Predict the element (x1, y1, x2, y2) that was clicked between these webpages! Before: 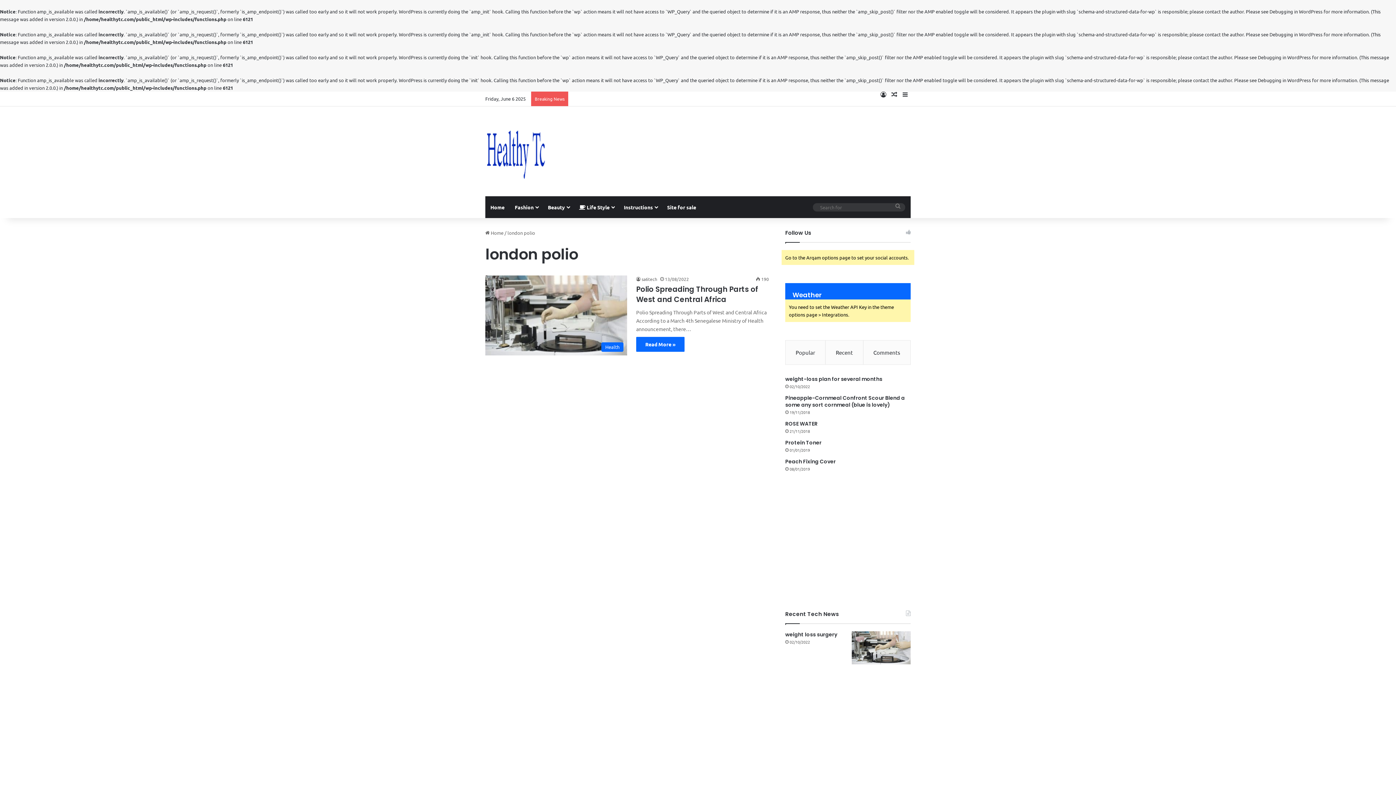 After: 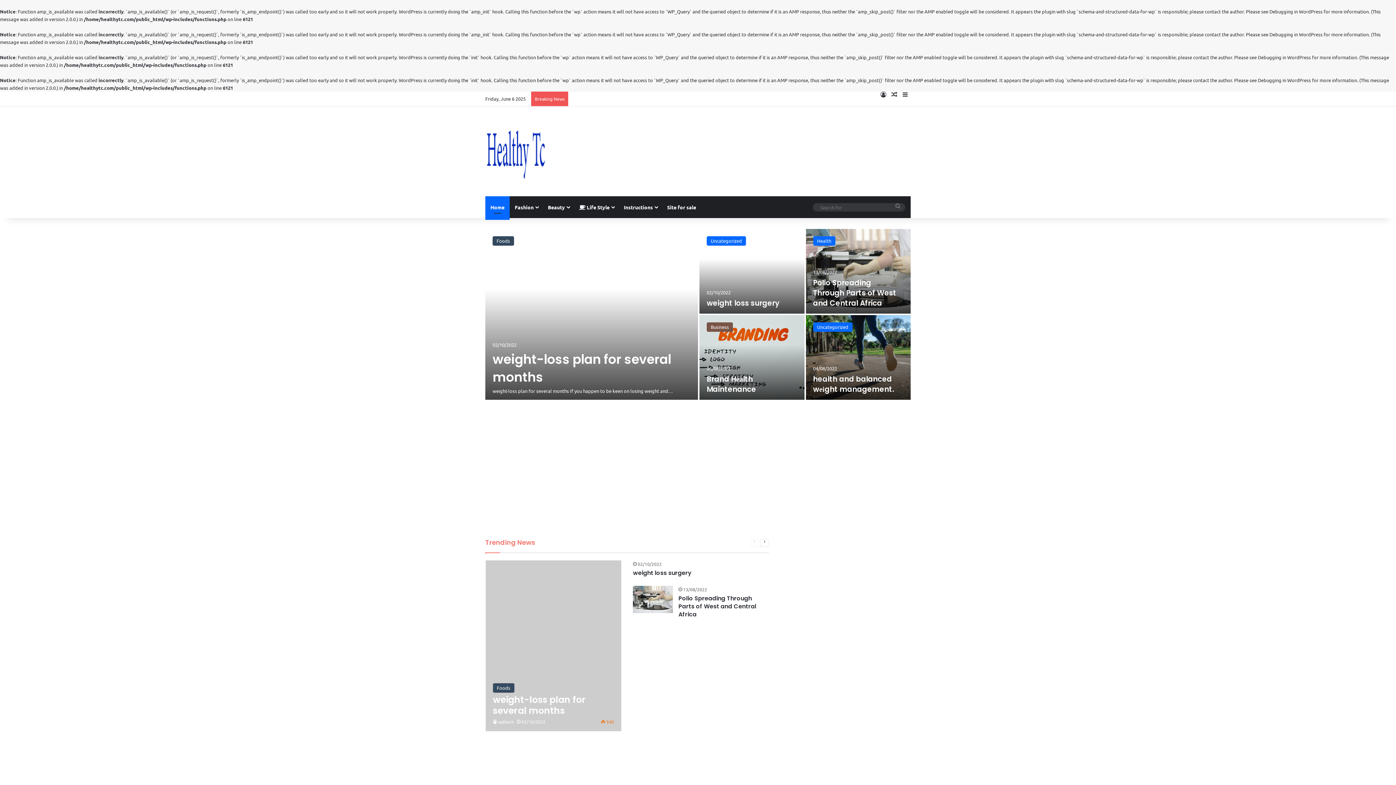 Action: bbox: (485, 196, 509, 218) label: Home